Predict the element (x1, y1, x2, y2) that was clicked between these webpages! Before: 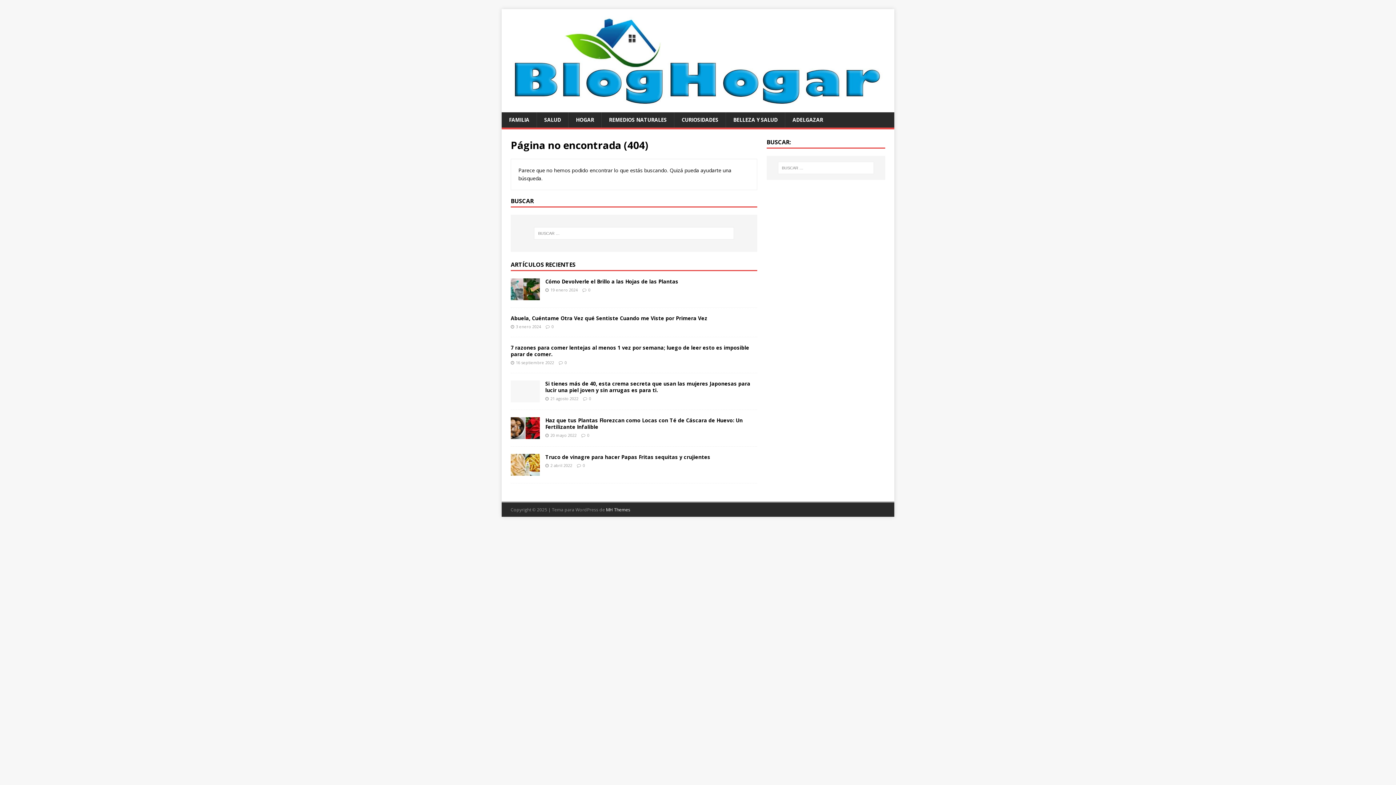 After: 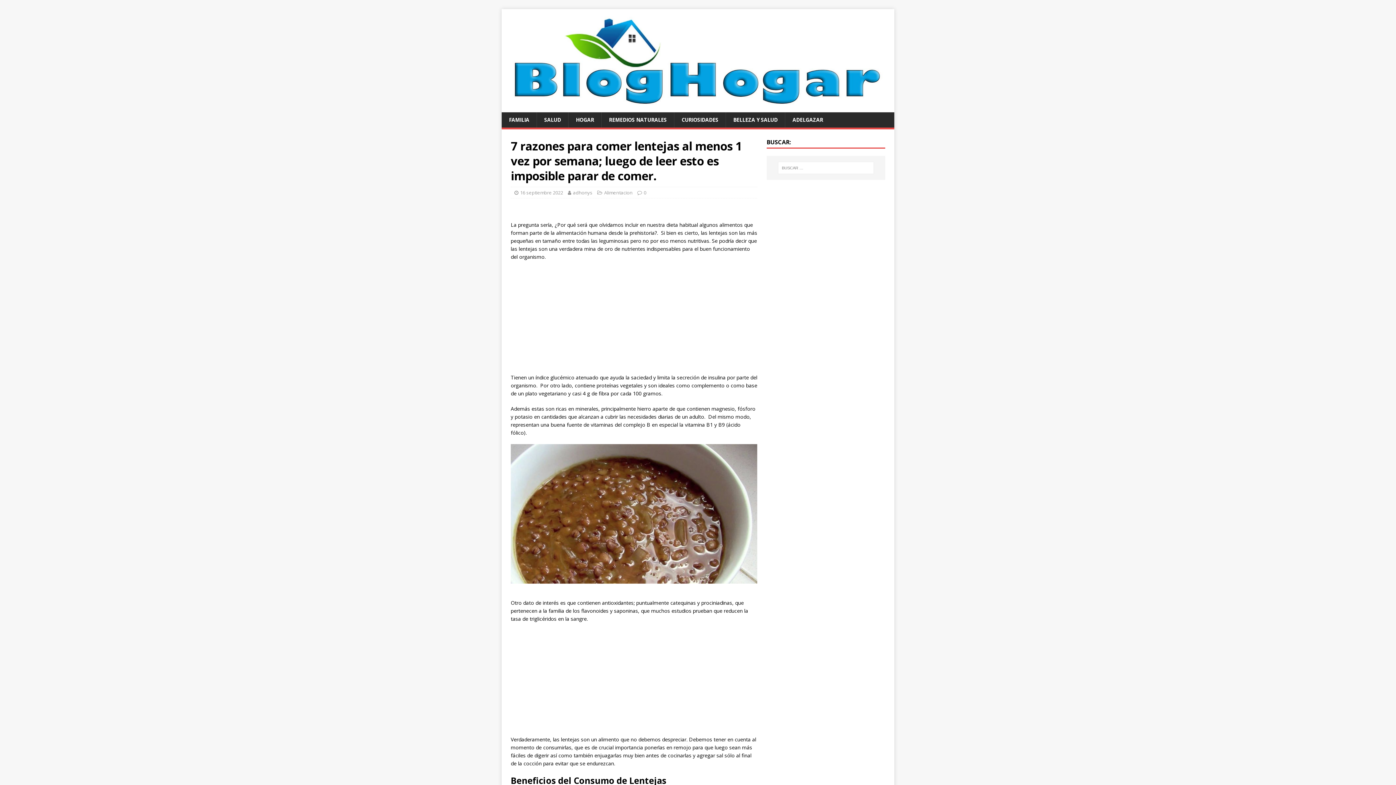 Action: bbox: (564, 359, 566, 365) label: 0